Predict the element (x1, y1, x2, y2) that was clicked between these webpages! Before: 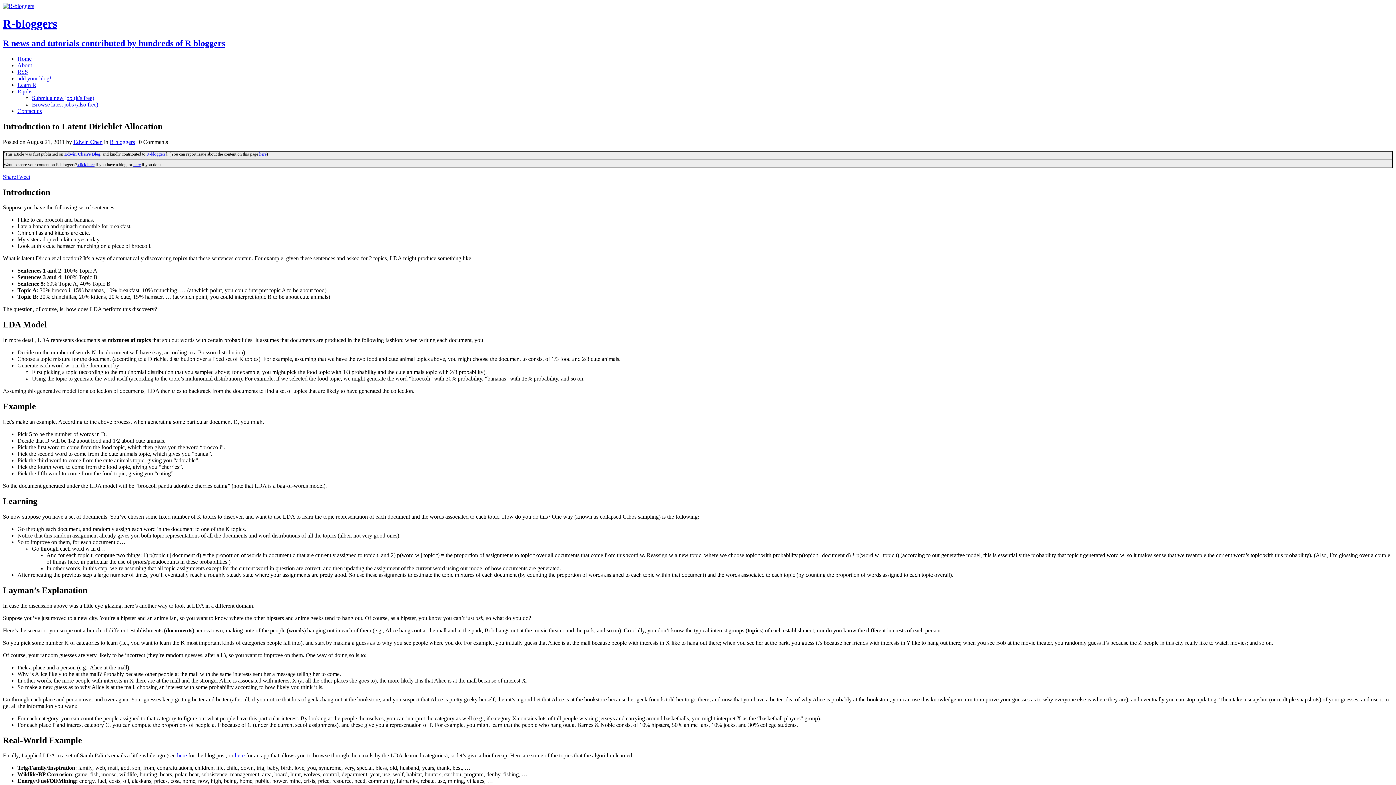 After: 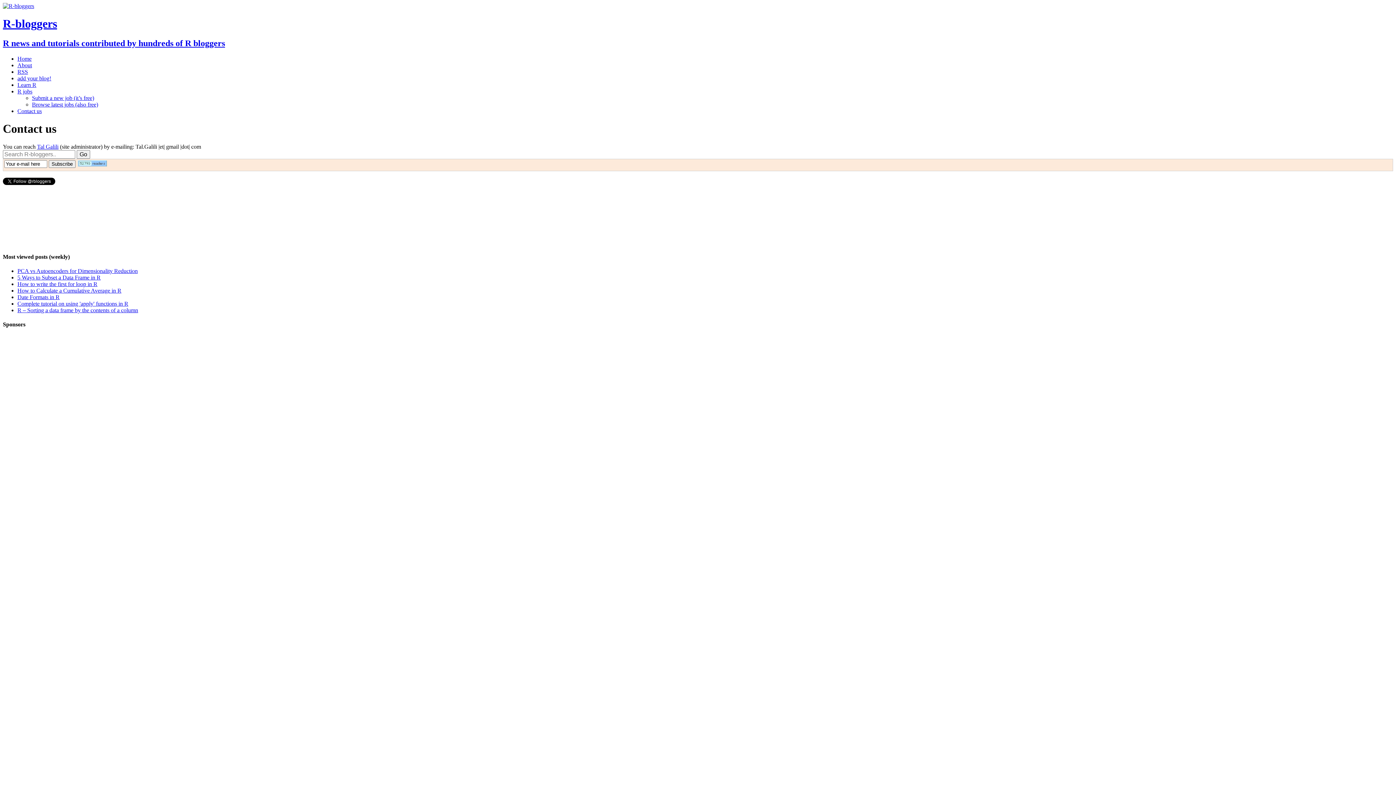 Action: label: Contact us bbox: (17, 107, 41, 114)